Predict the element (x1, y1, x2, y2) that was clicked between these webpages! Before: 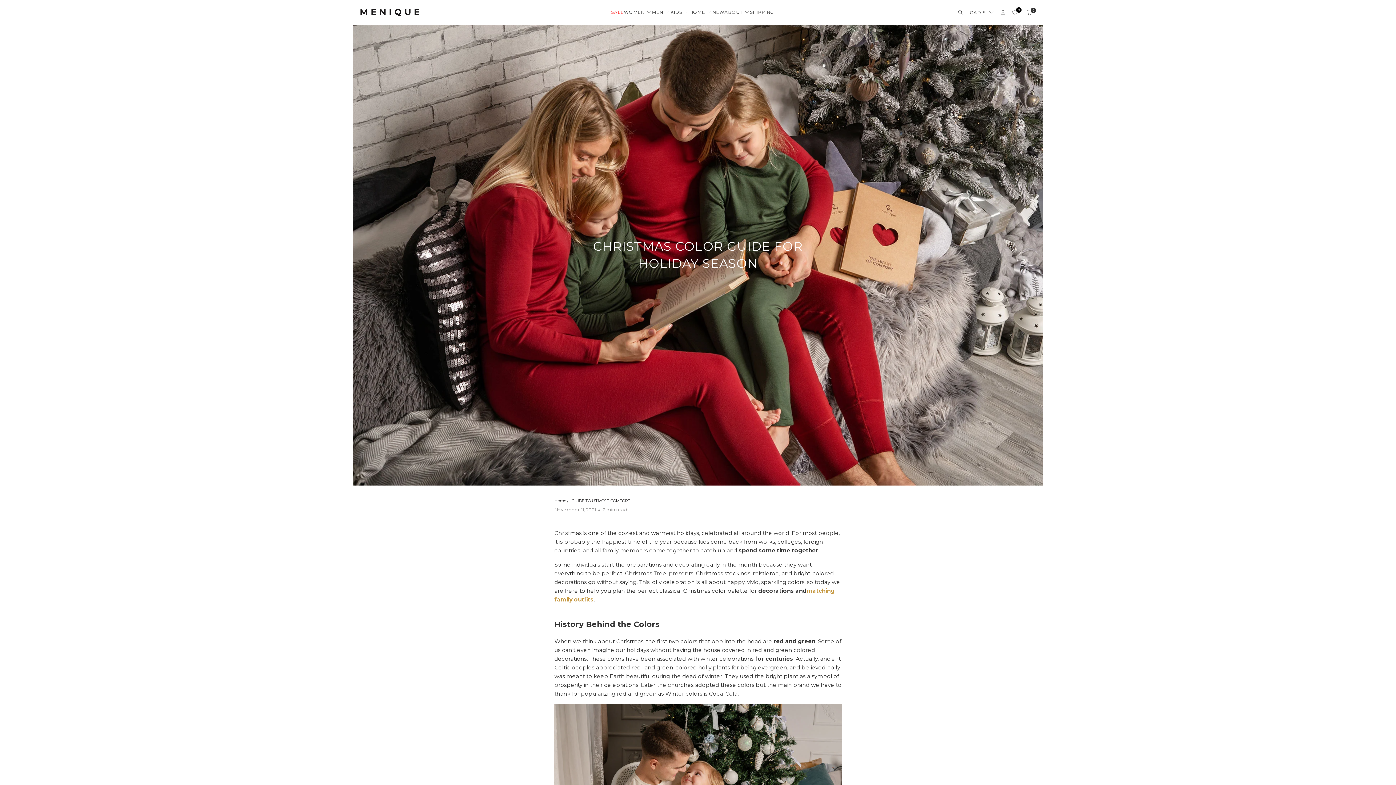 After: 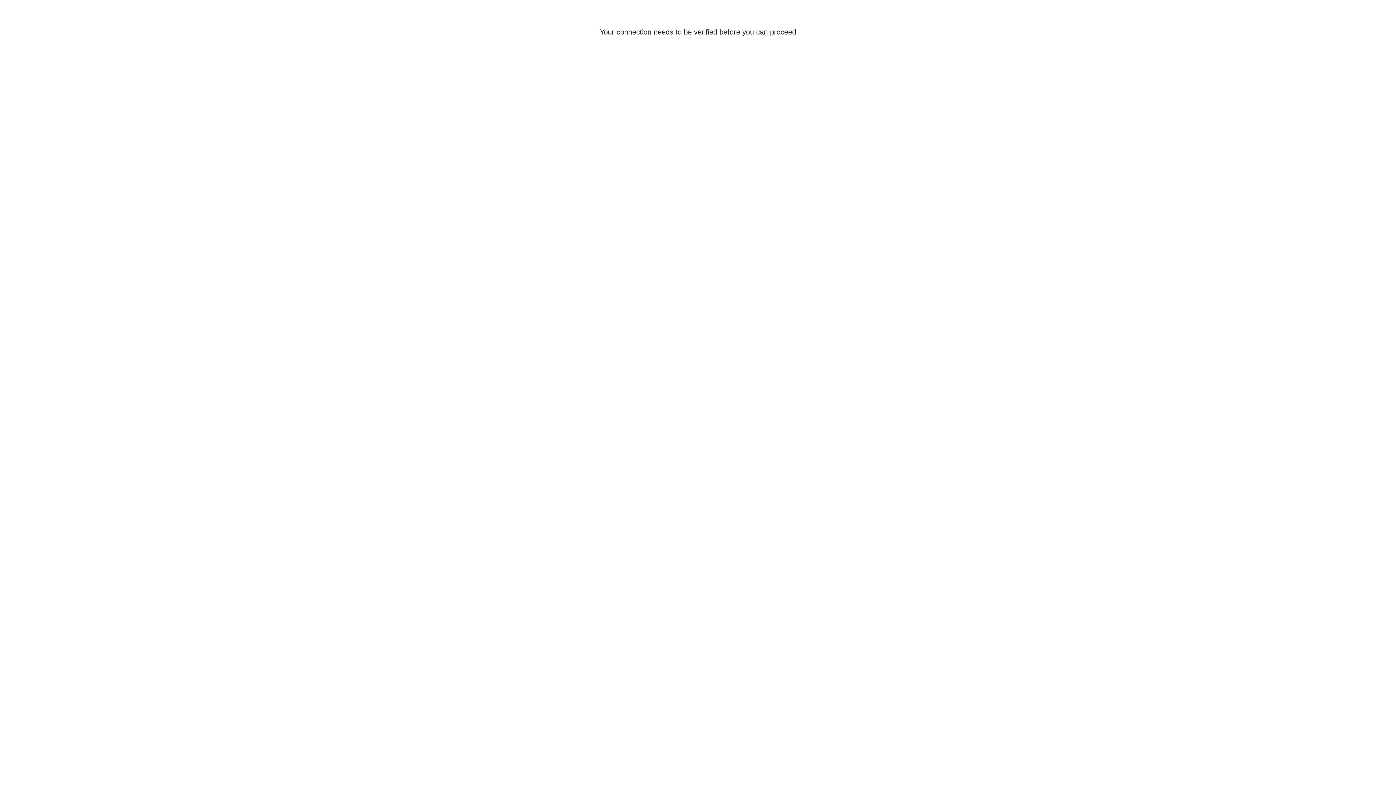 Action: bbox: (1001, 8, 1005, 16)